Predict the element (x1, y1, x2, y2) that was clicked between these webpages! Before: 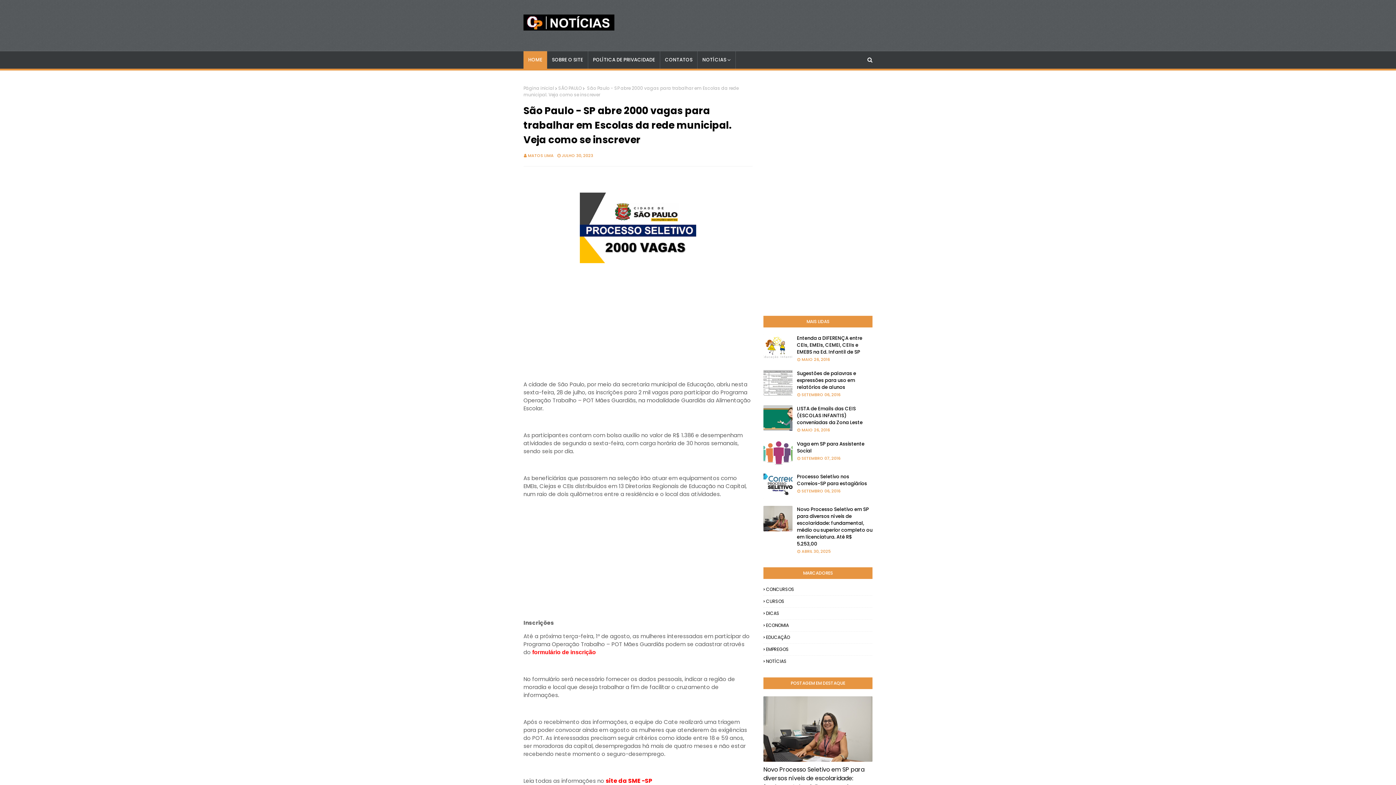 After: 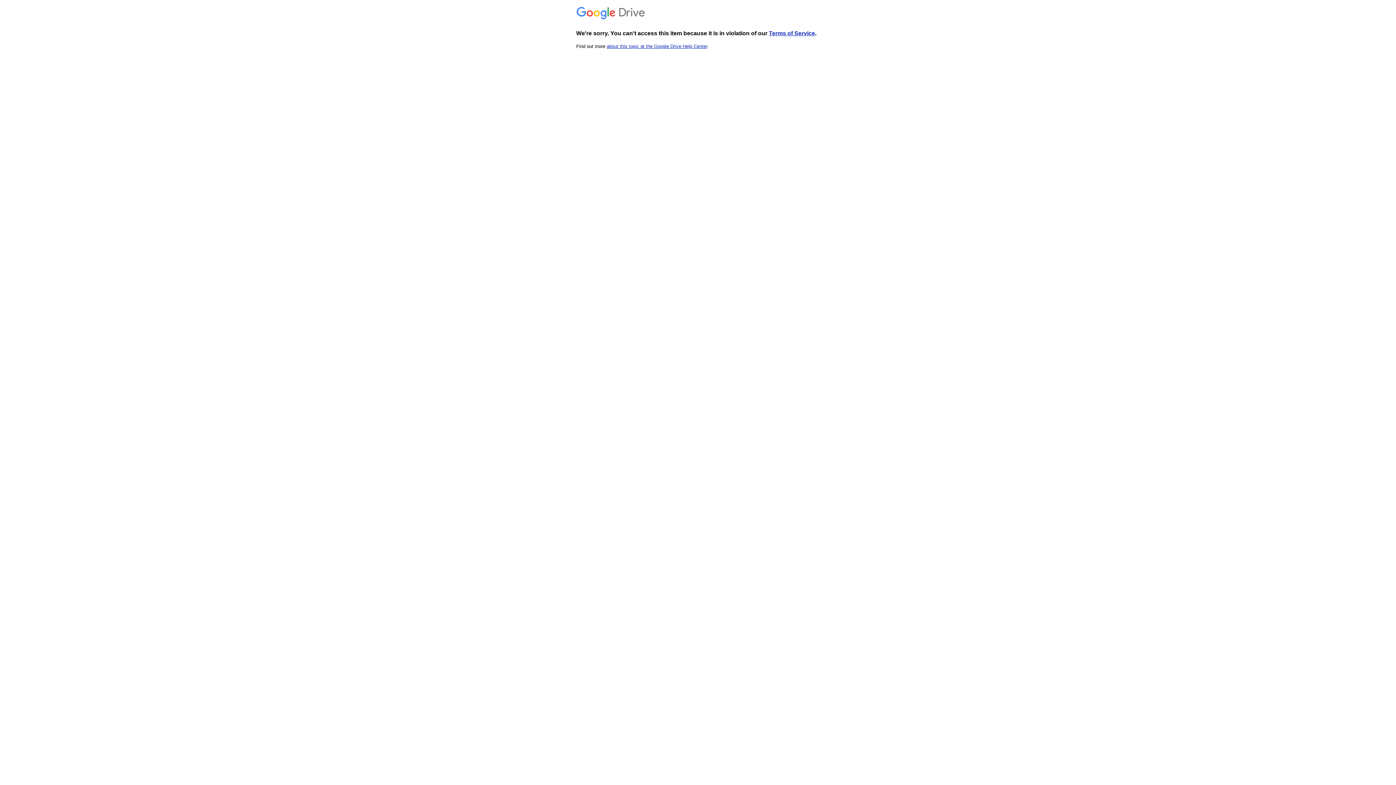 Action: label: formulário de inscrição 
(Link para um novo sítio) bbox: (532, 649, 604, 655)